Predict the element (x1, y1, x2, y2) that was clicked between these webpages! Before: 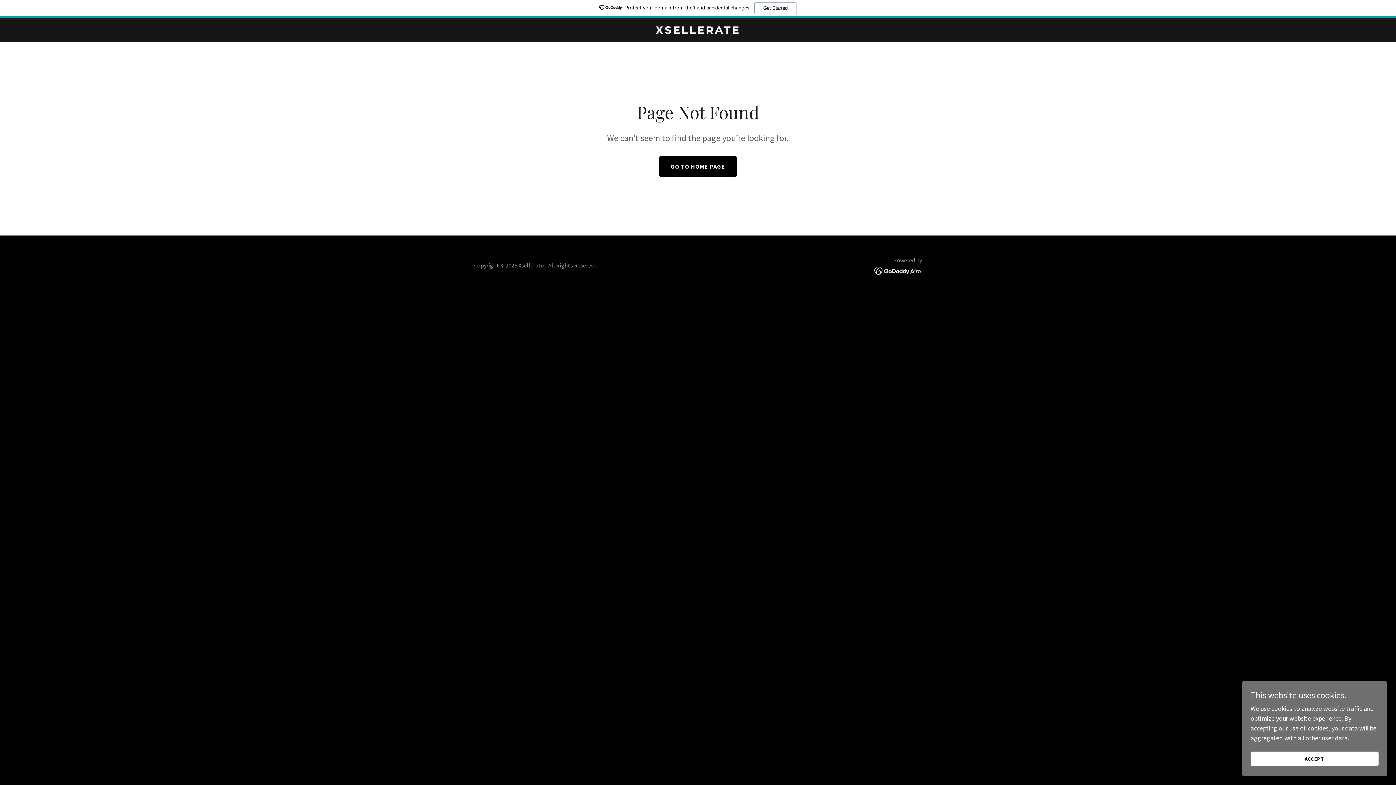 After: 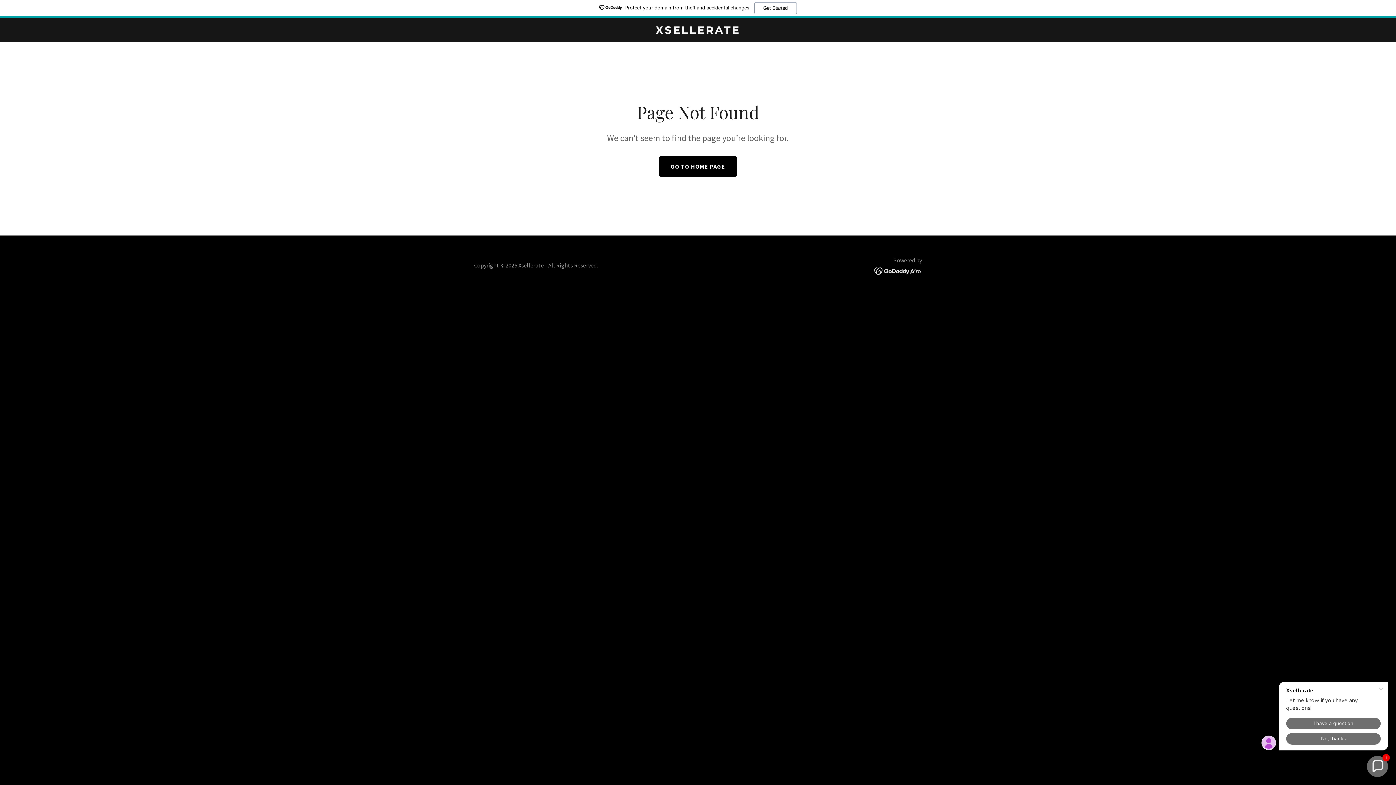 Action: label: ACCEPT bbox: (1250, 752, 1378, 766)